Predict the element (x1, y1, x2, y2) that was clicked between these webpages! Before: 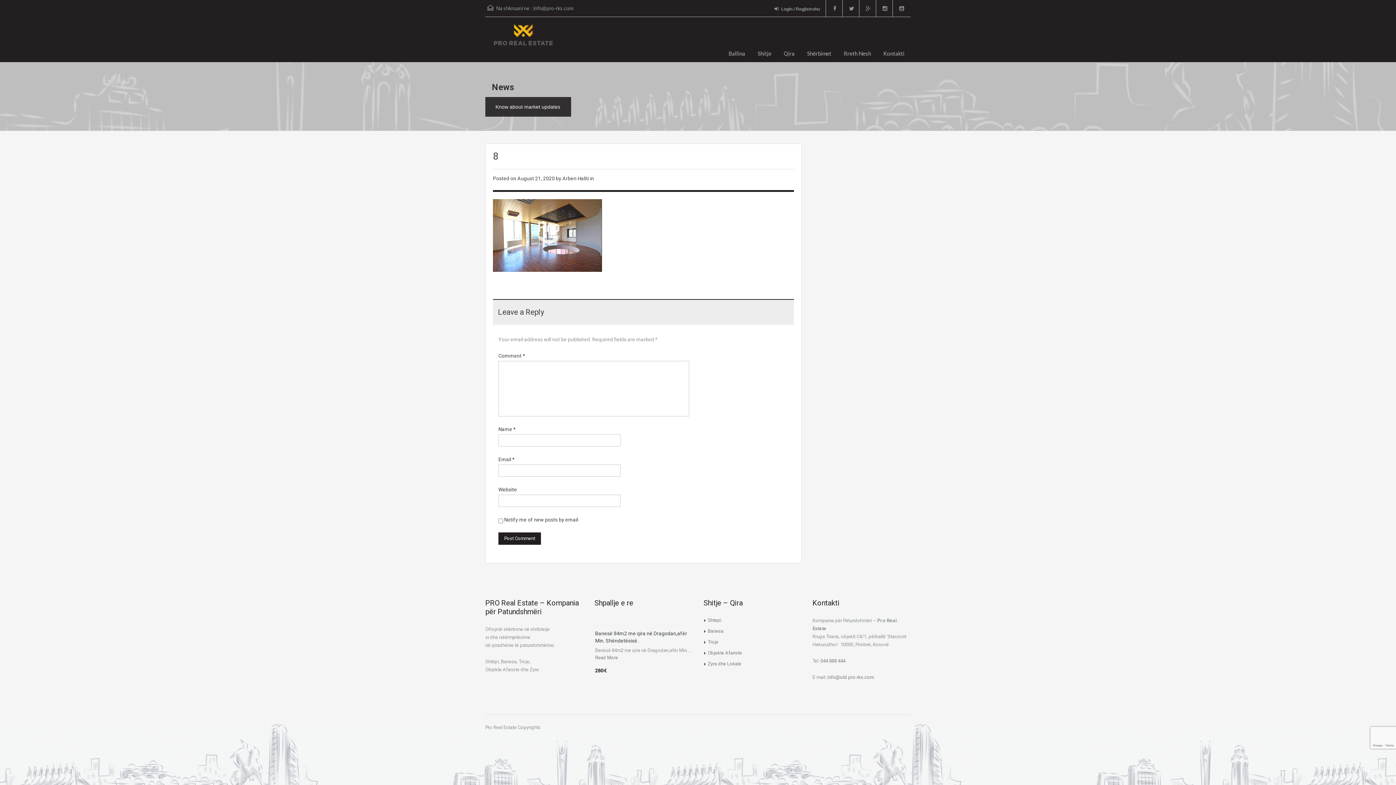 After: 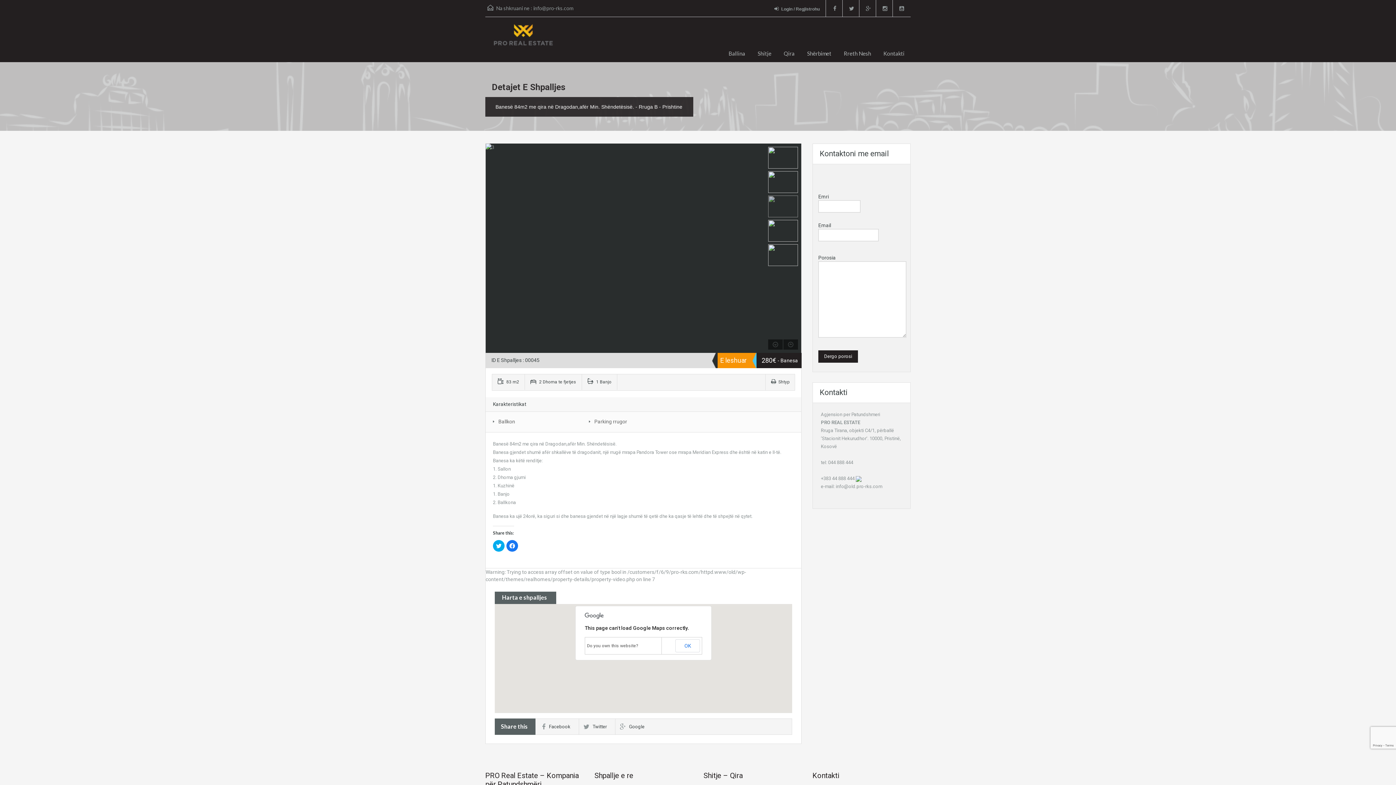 Action: bbox: (595, 655, 618, 660) label: Read More